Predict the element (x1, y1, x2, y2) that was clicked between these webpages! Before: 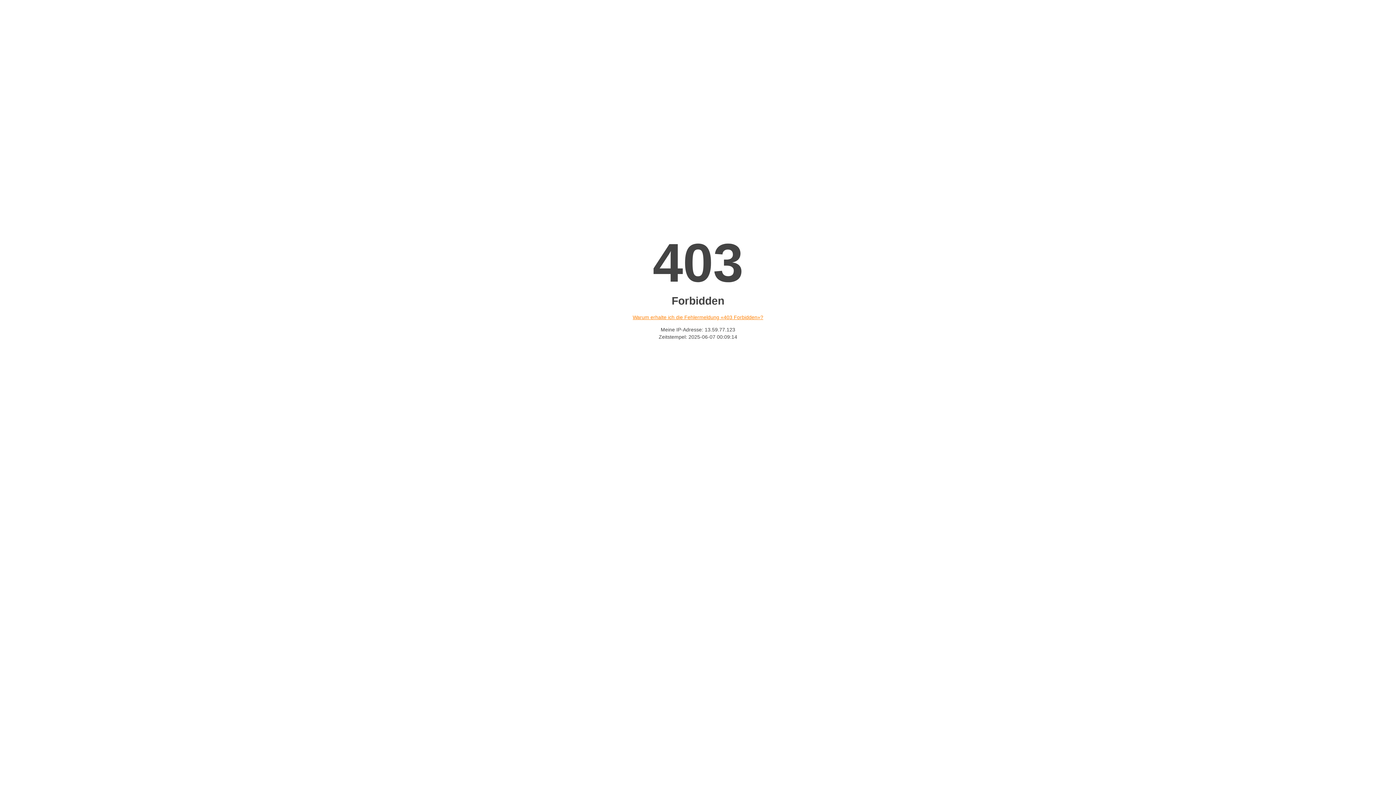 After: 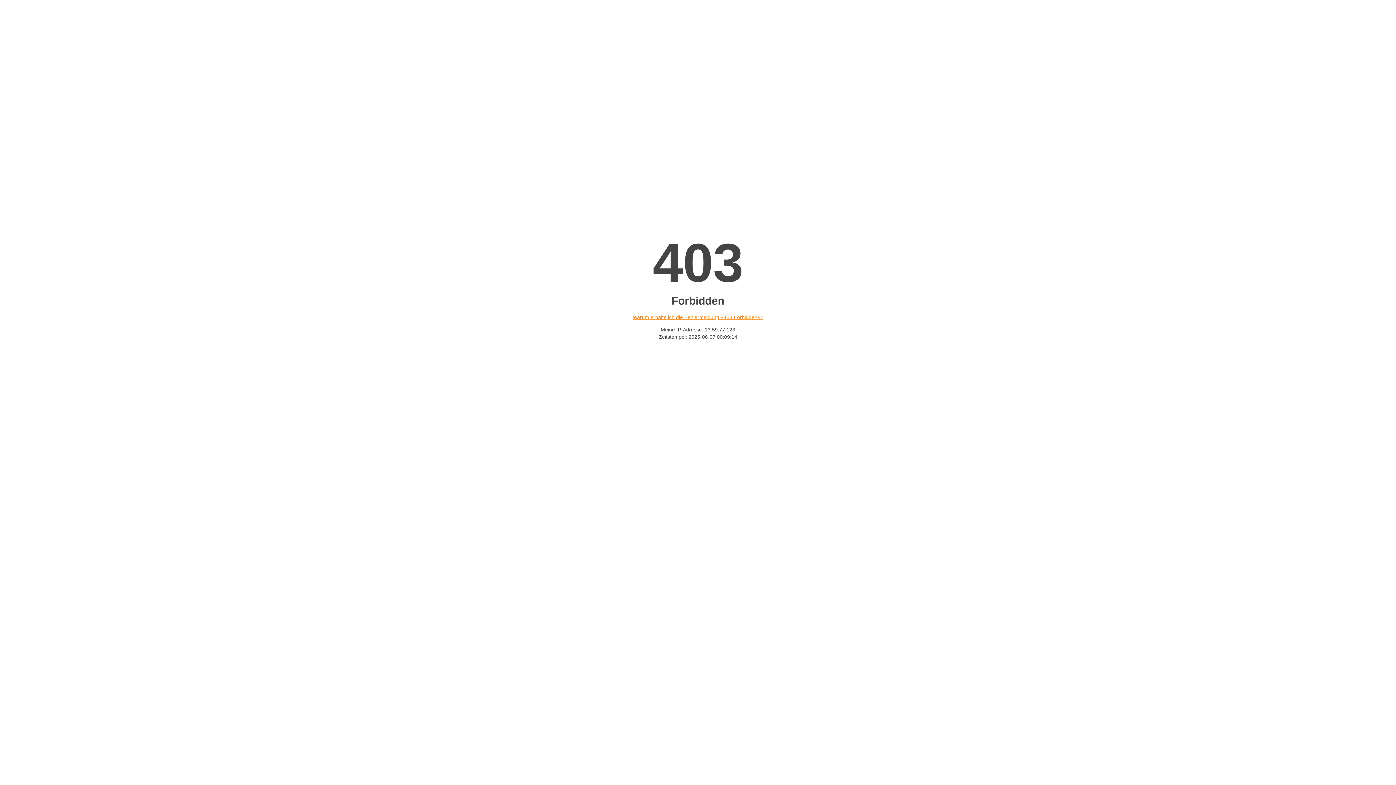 Action: label: Warum erhalte ich die Fehlermeldung «403 Forbidden»? bbox: (632, 314, 763, 320)